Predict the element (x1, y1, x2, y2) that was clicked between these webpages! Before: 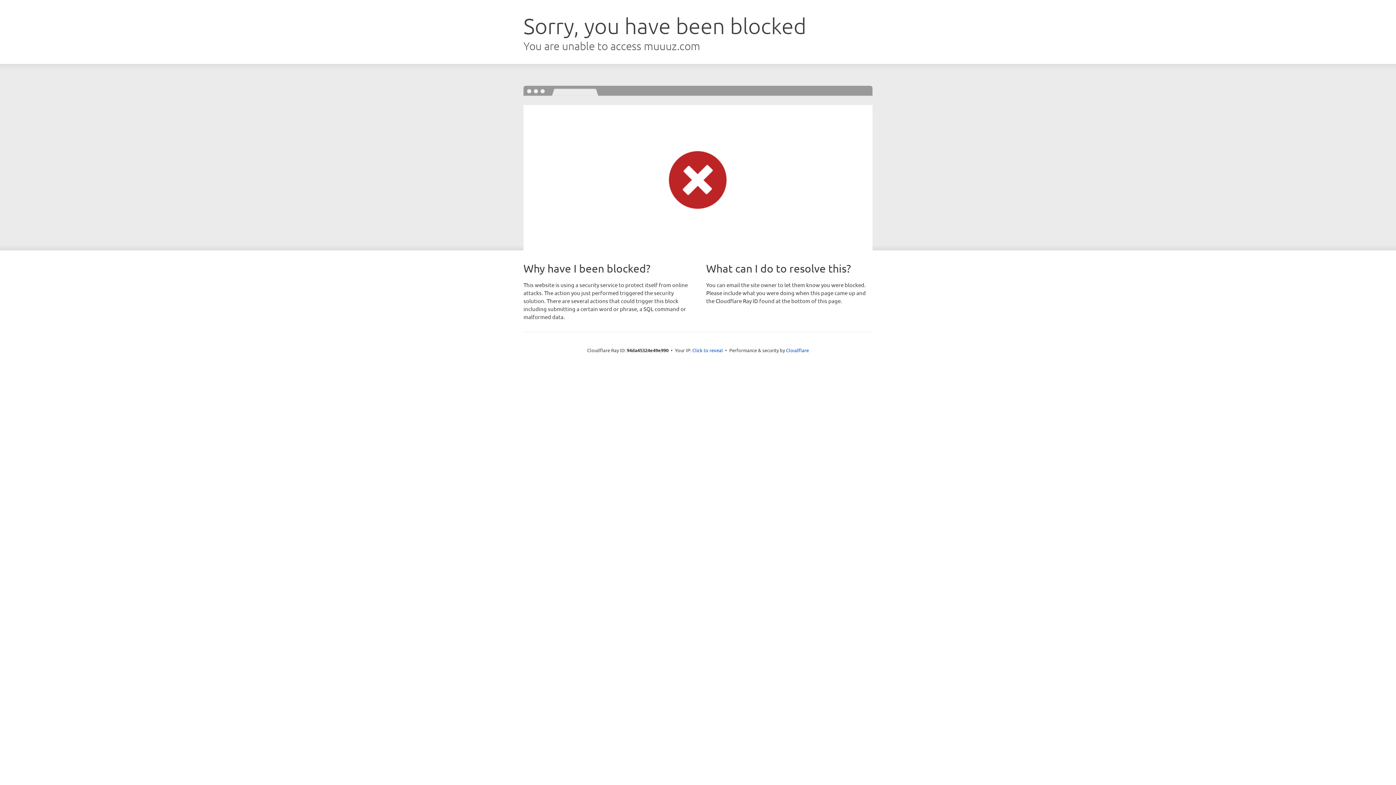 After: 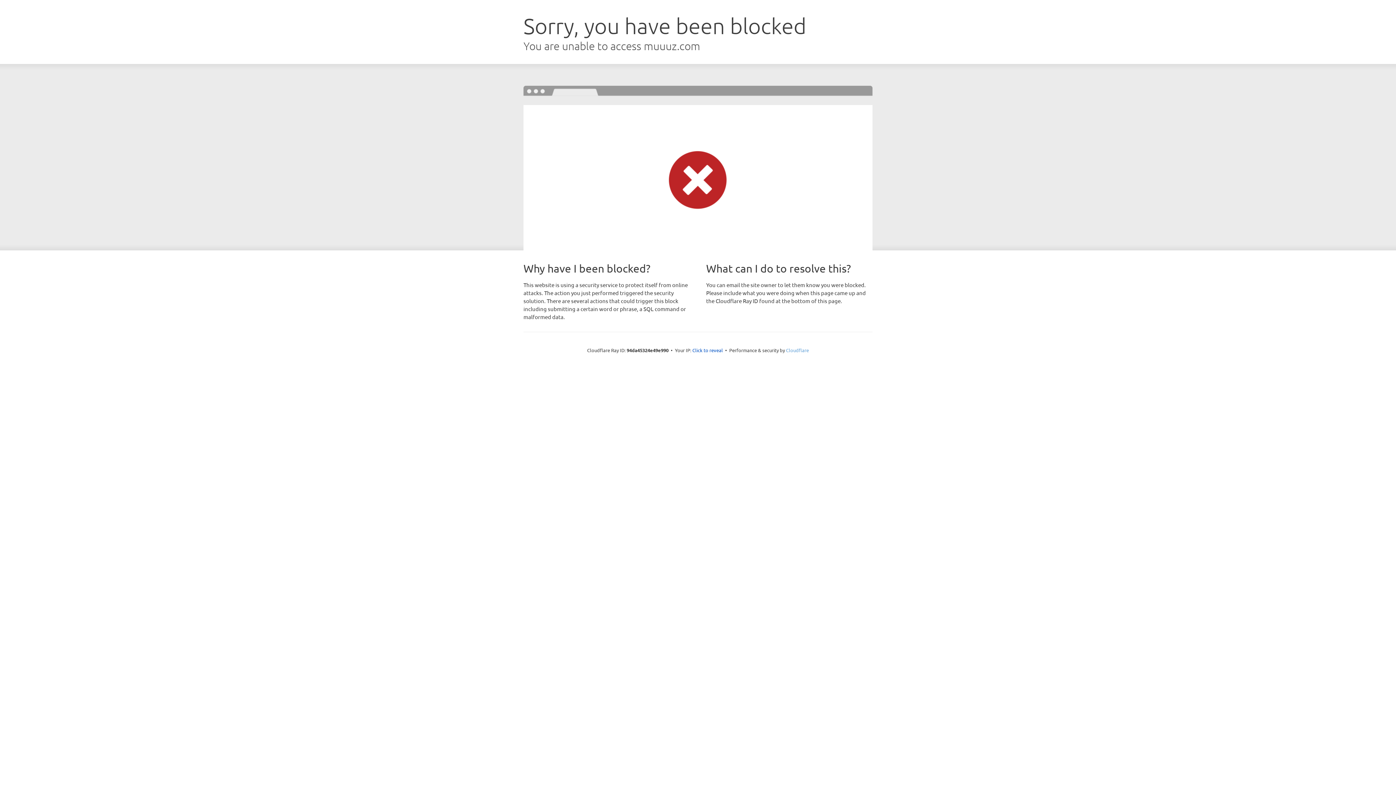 Action: bbox: (786, 347, 809, 353) label: Cloudflare